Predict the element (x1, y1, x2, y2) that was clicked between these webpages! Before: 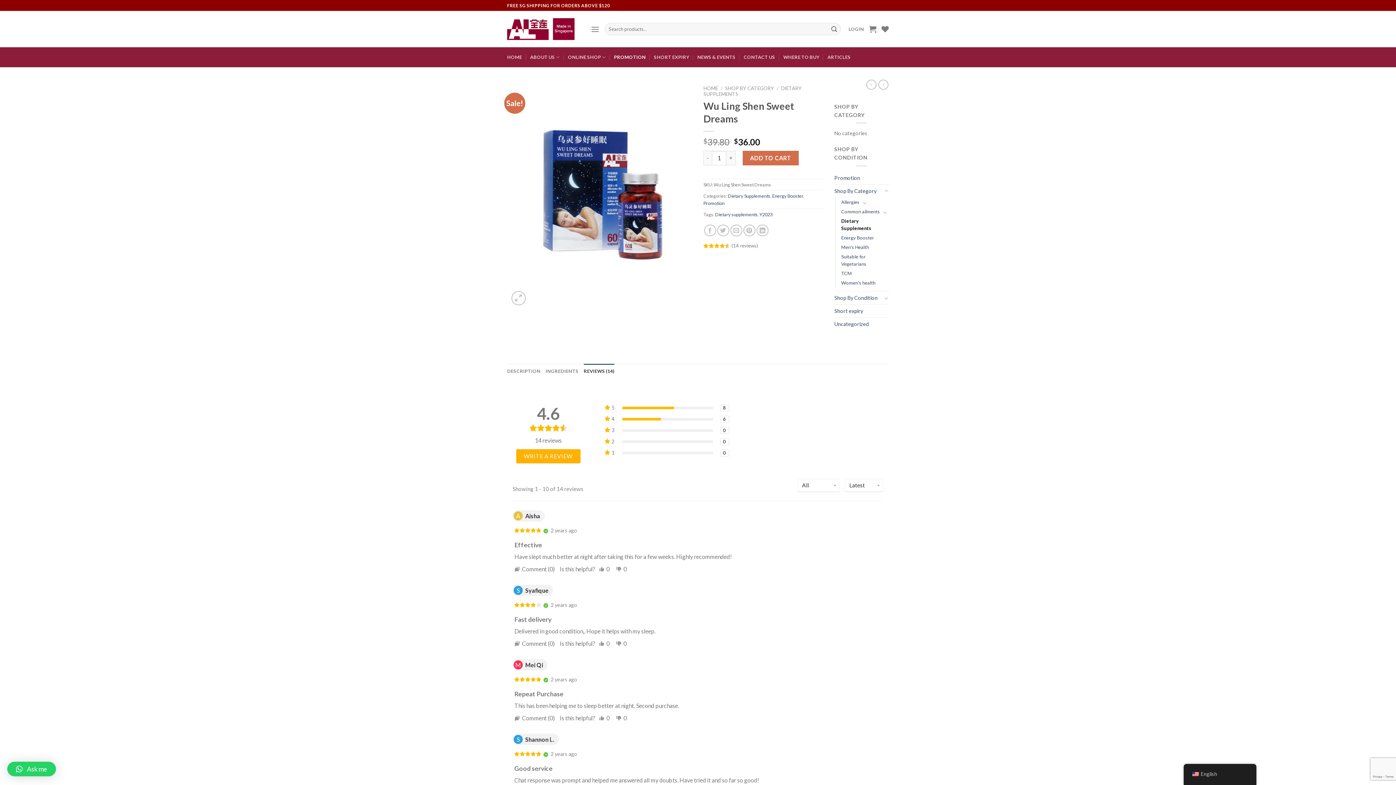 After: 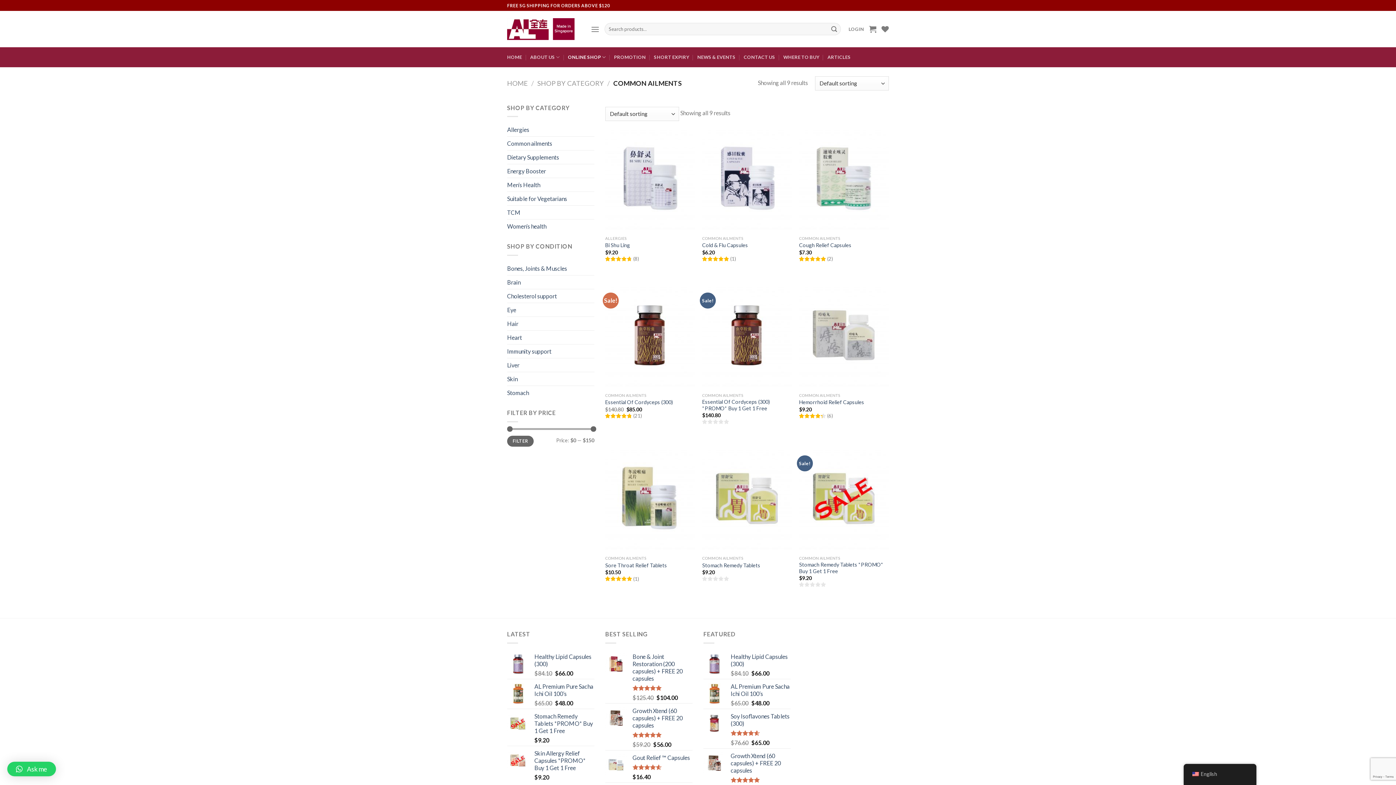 Action: label: Common ailments bbox: (841, 206, 880, 216)